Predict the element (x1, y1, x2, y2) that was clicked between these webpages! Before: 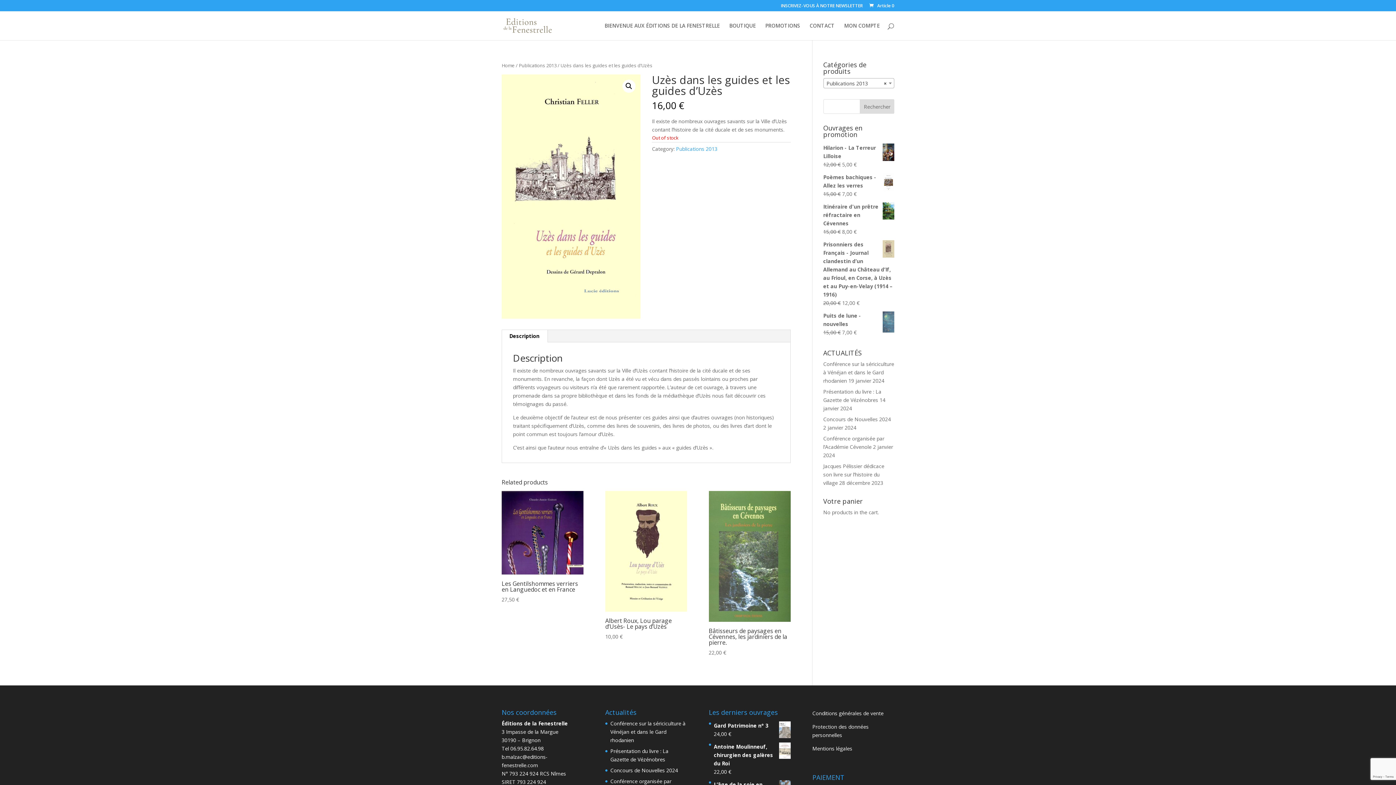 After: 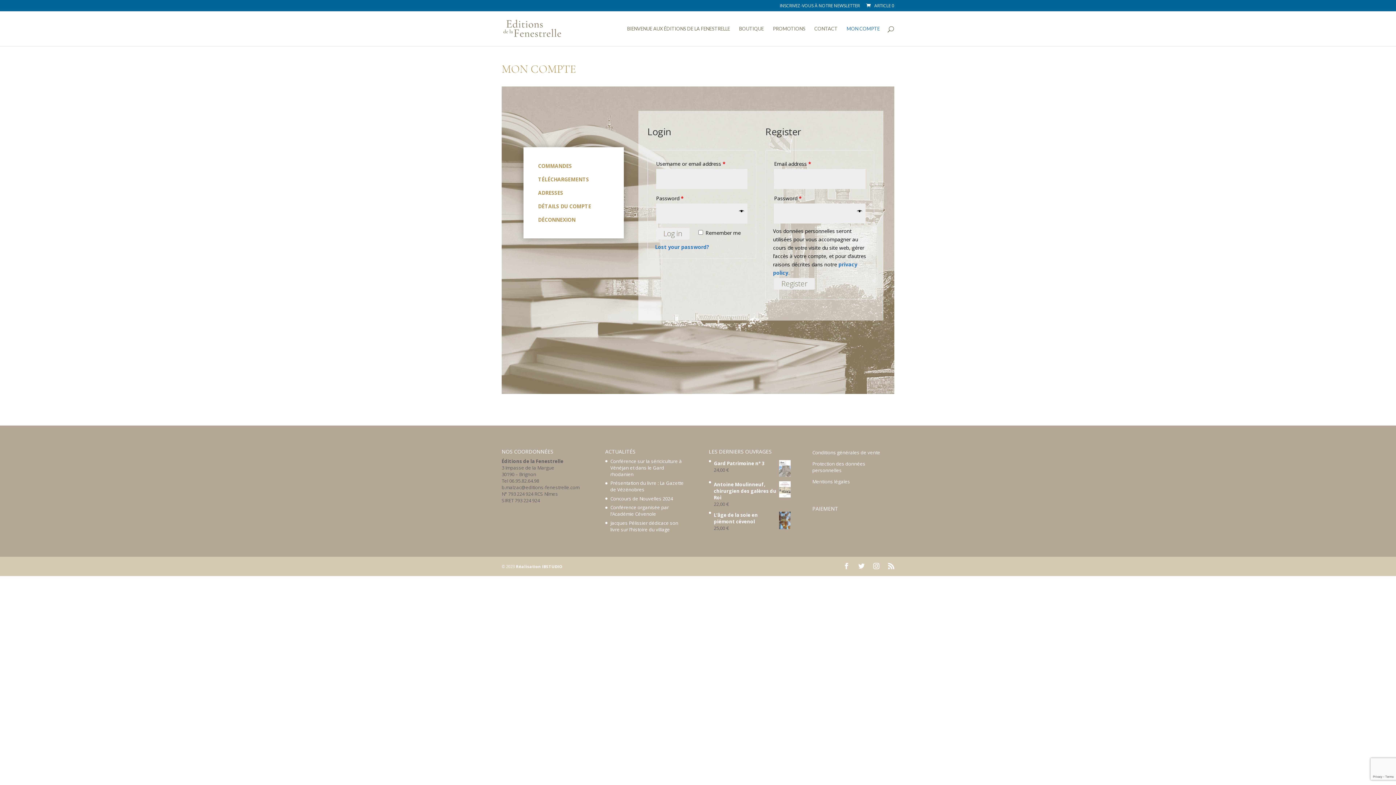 Action: label: MON COMPTE bbox: (844, 23, 880, 40)